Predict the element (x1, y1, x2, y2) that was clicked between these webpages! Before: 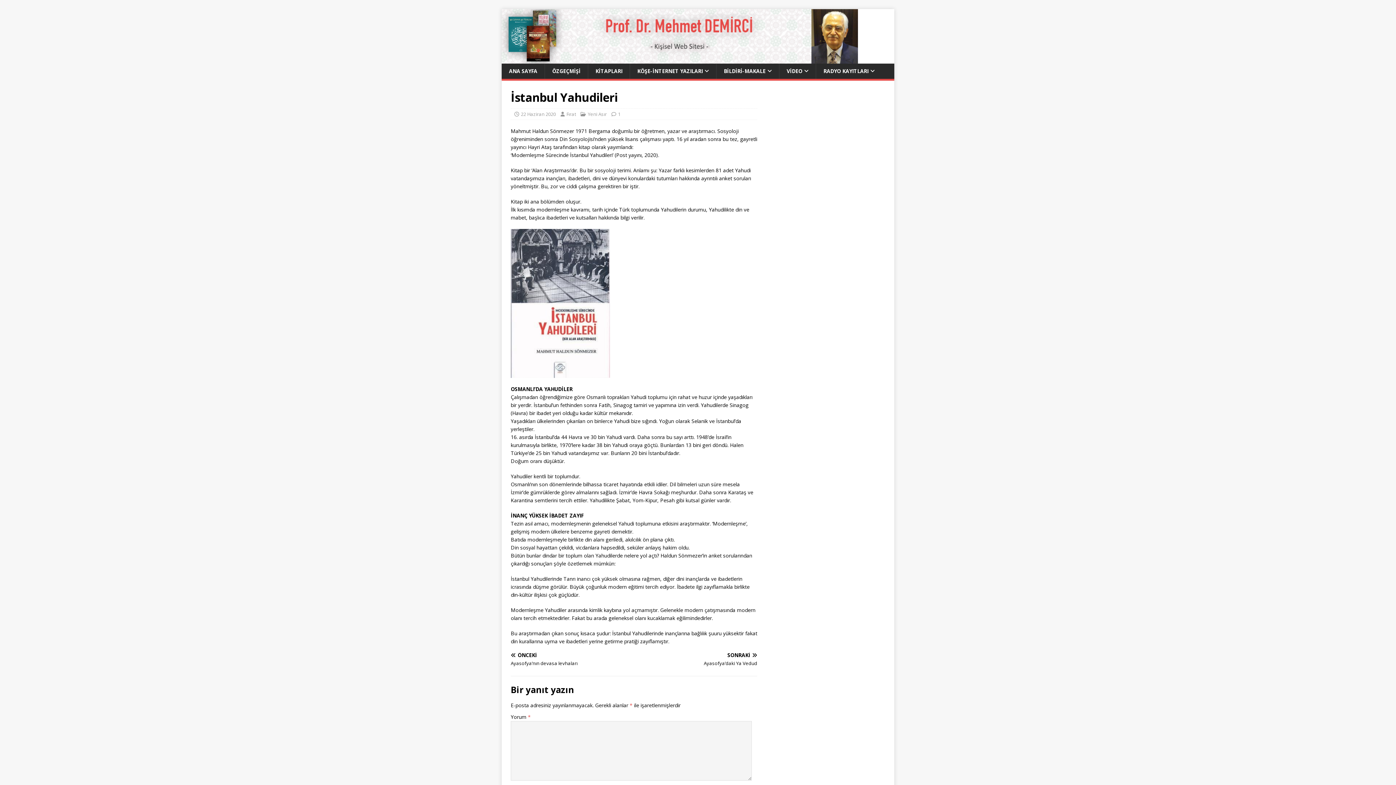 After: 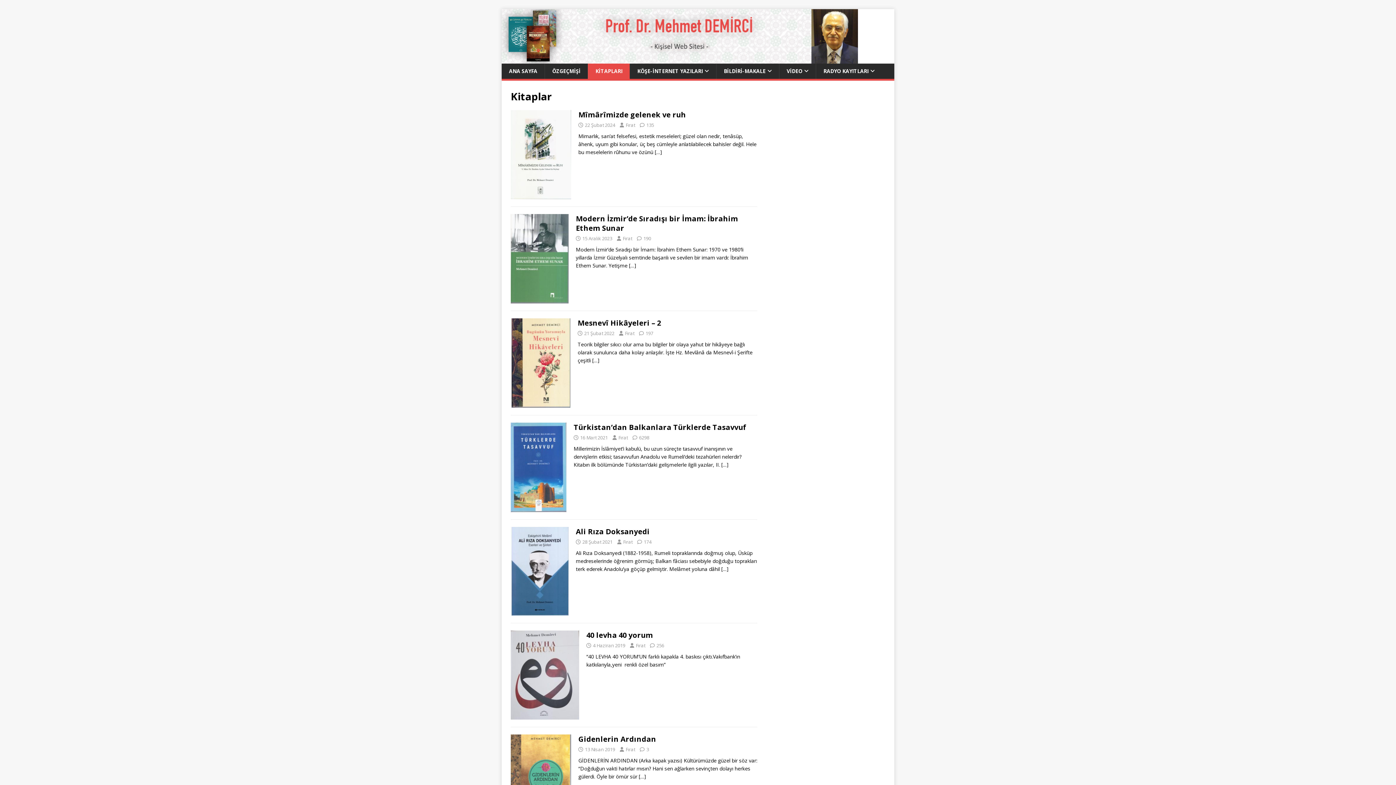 Action: label: KİTAPLARI bbox: (588, 63, 629, 78)